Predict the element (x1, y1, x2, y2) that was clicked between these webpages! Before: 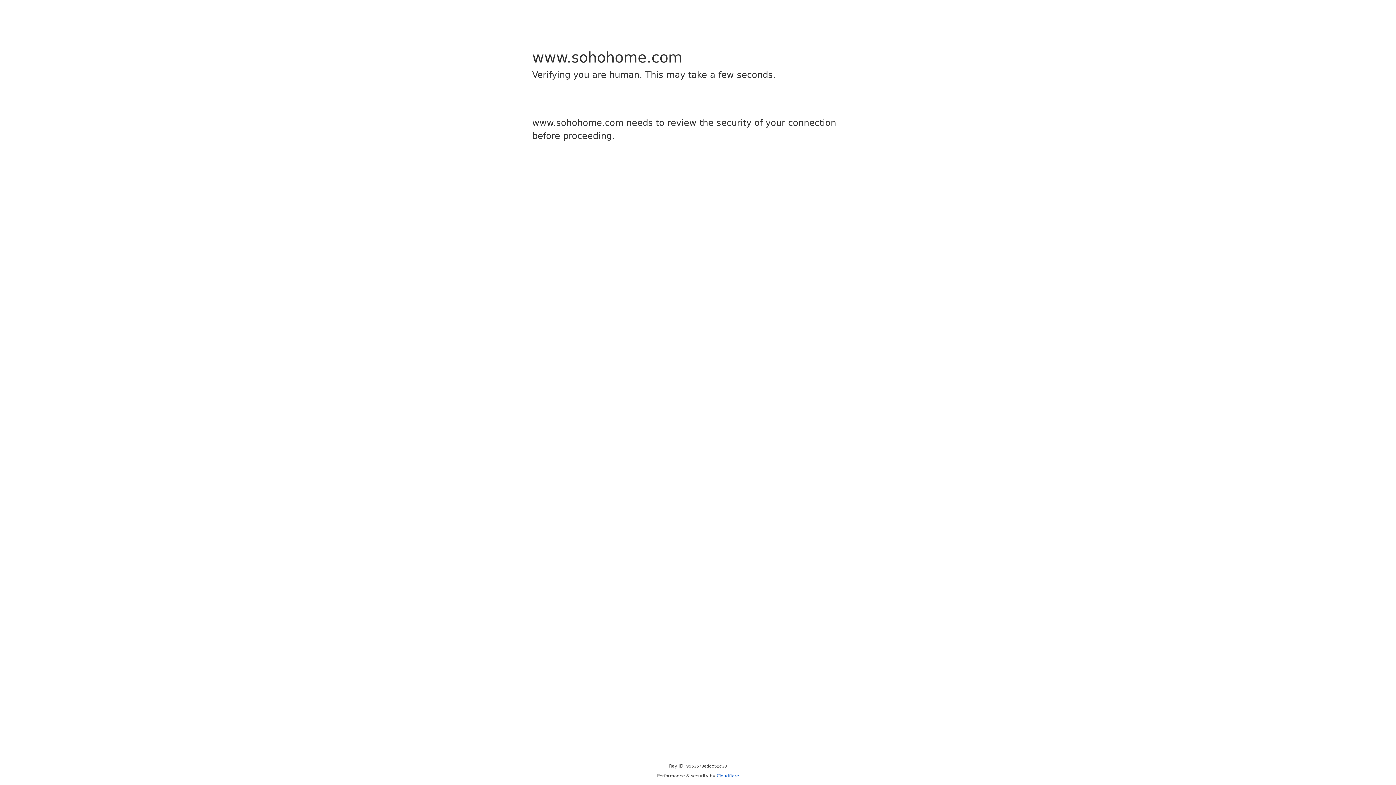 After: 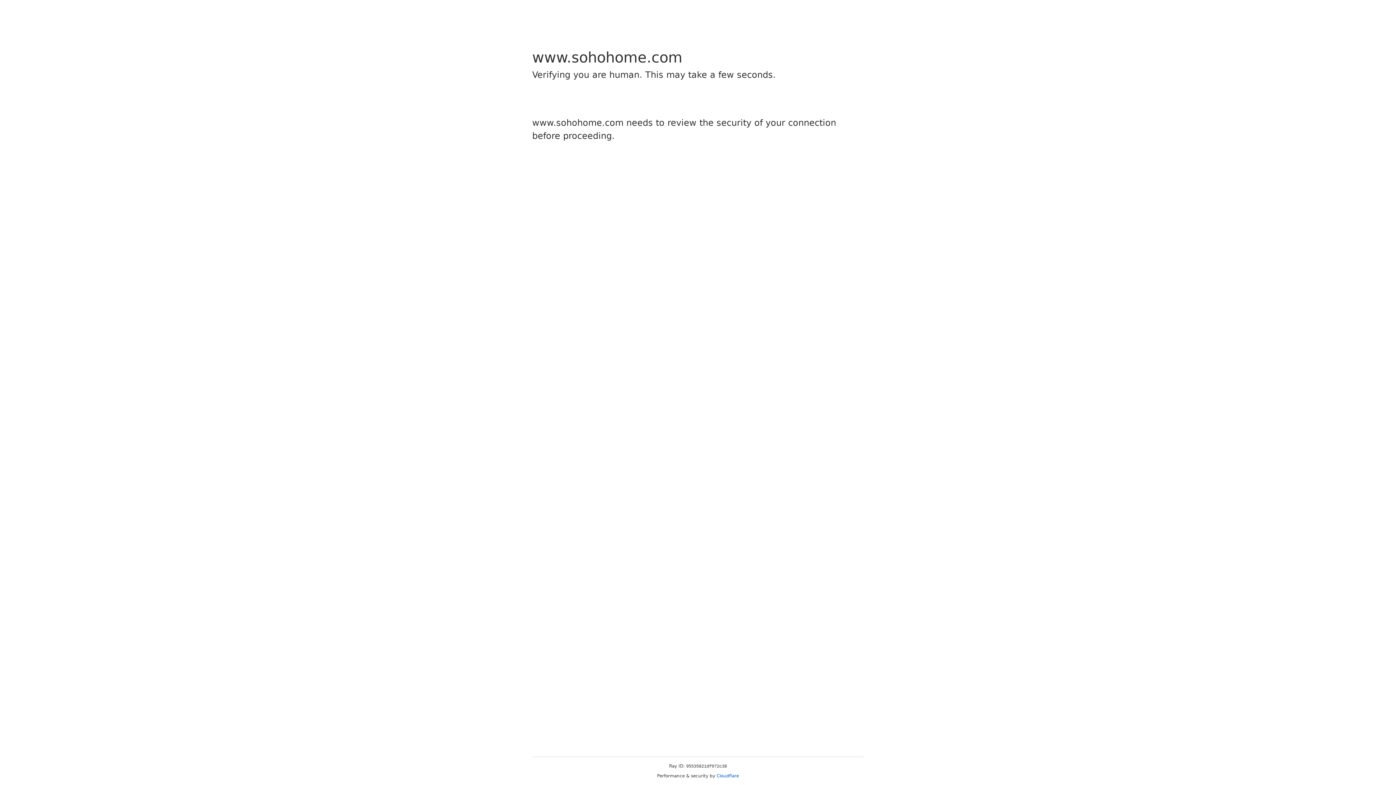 Action: label: Cloudflare bbox: (716, 773, 739, 778)